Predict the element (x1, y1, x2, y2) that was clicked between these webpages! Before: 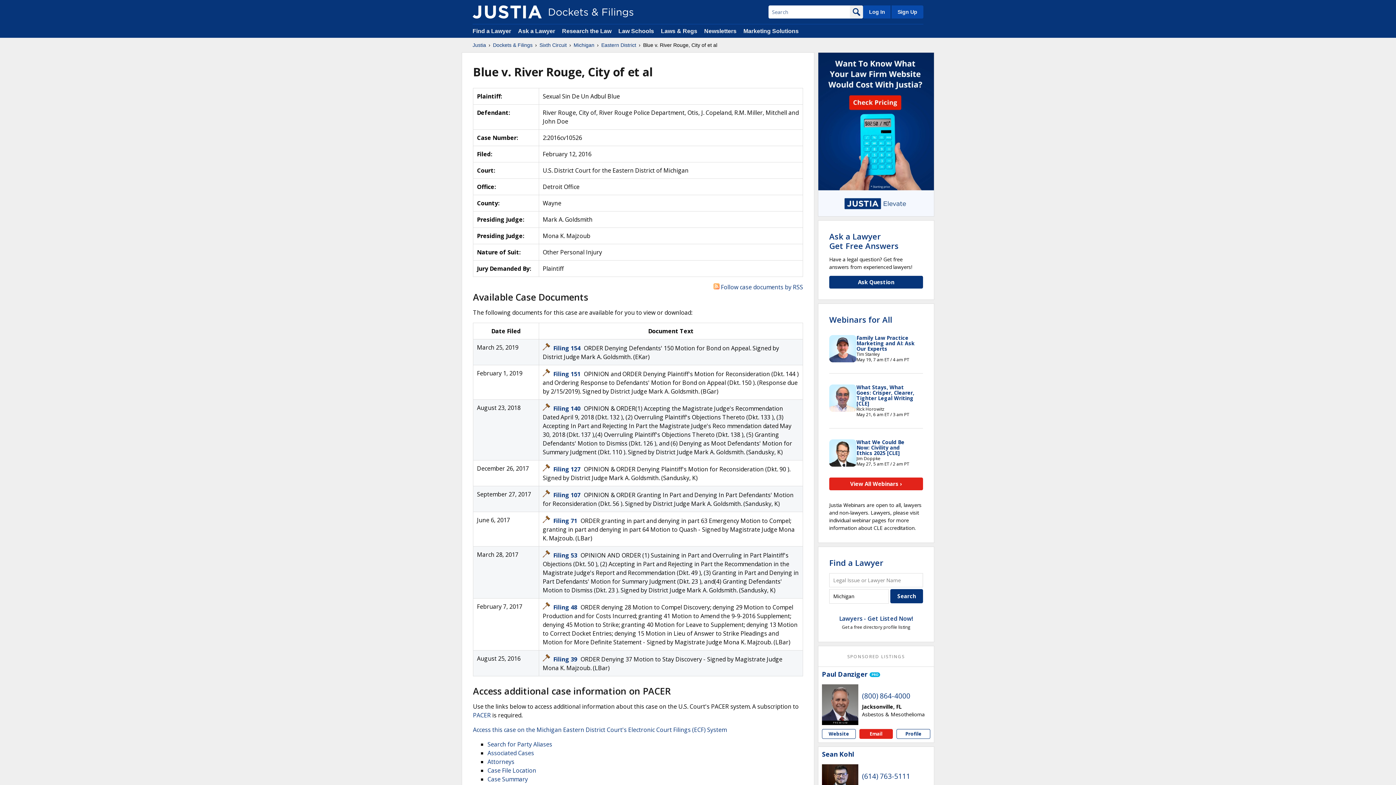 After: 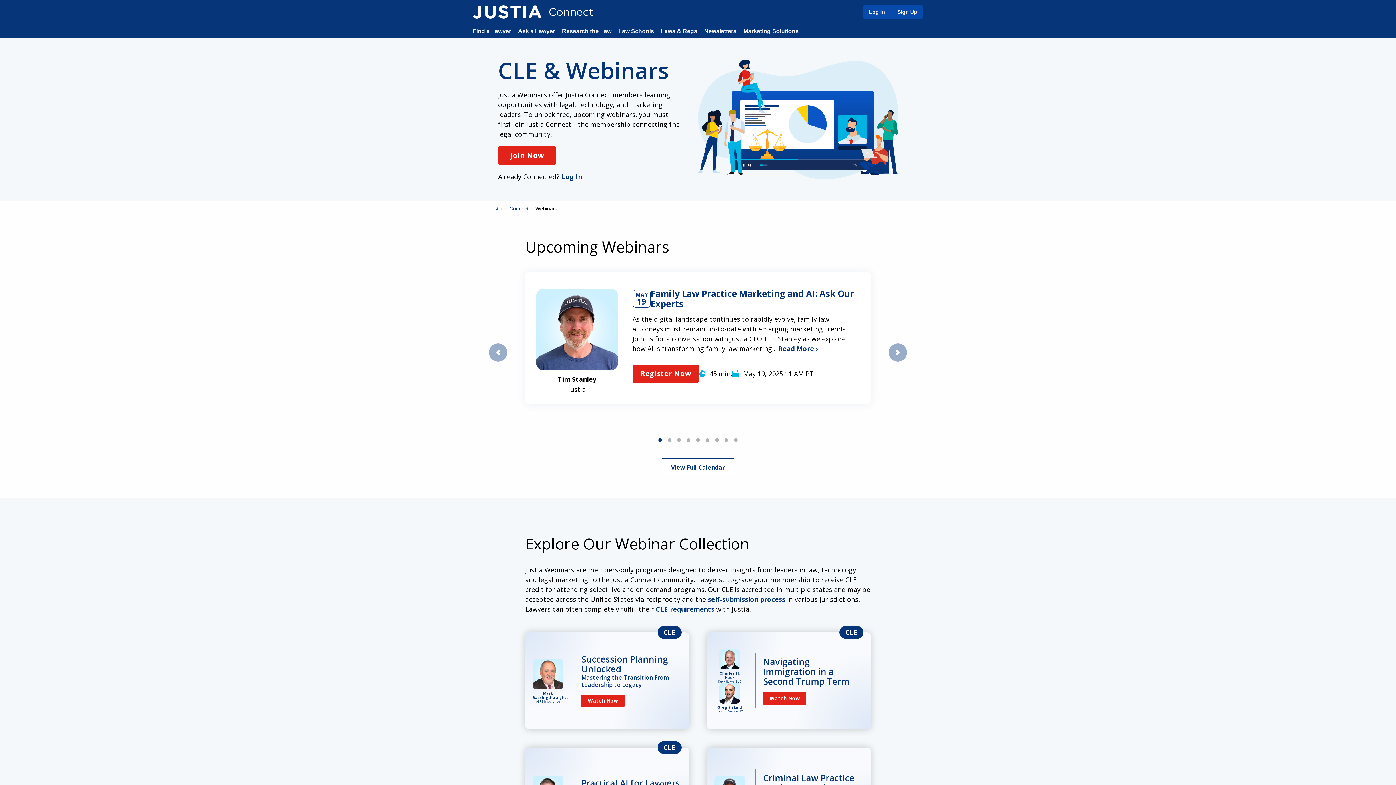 Action: bbox: (829, 477, 923, 490) label: View All Webinars ›